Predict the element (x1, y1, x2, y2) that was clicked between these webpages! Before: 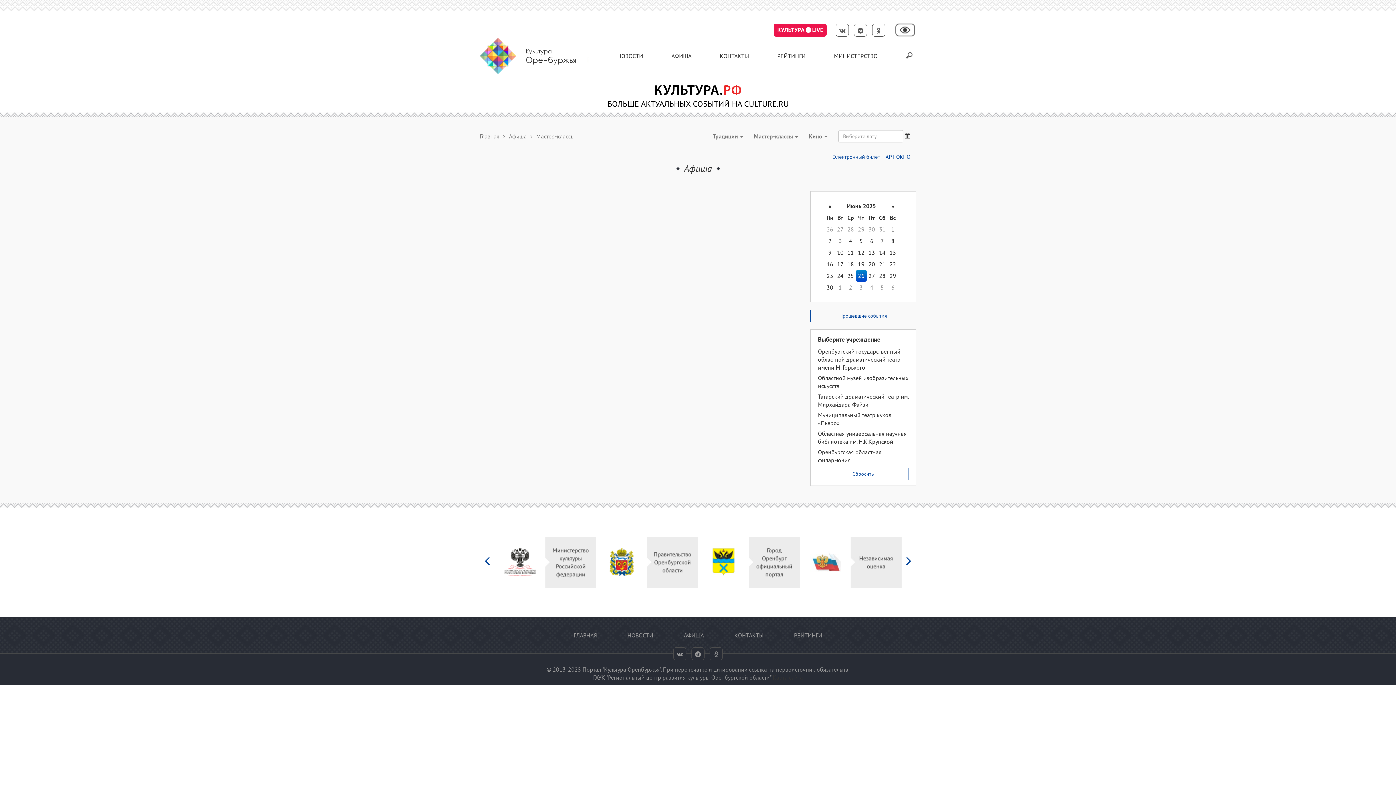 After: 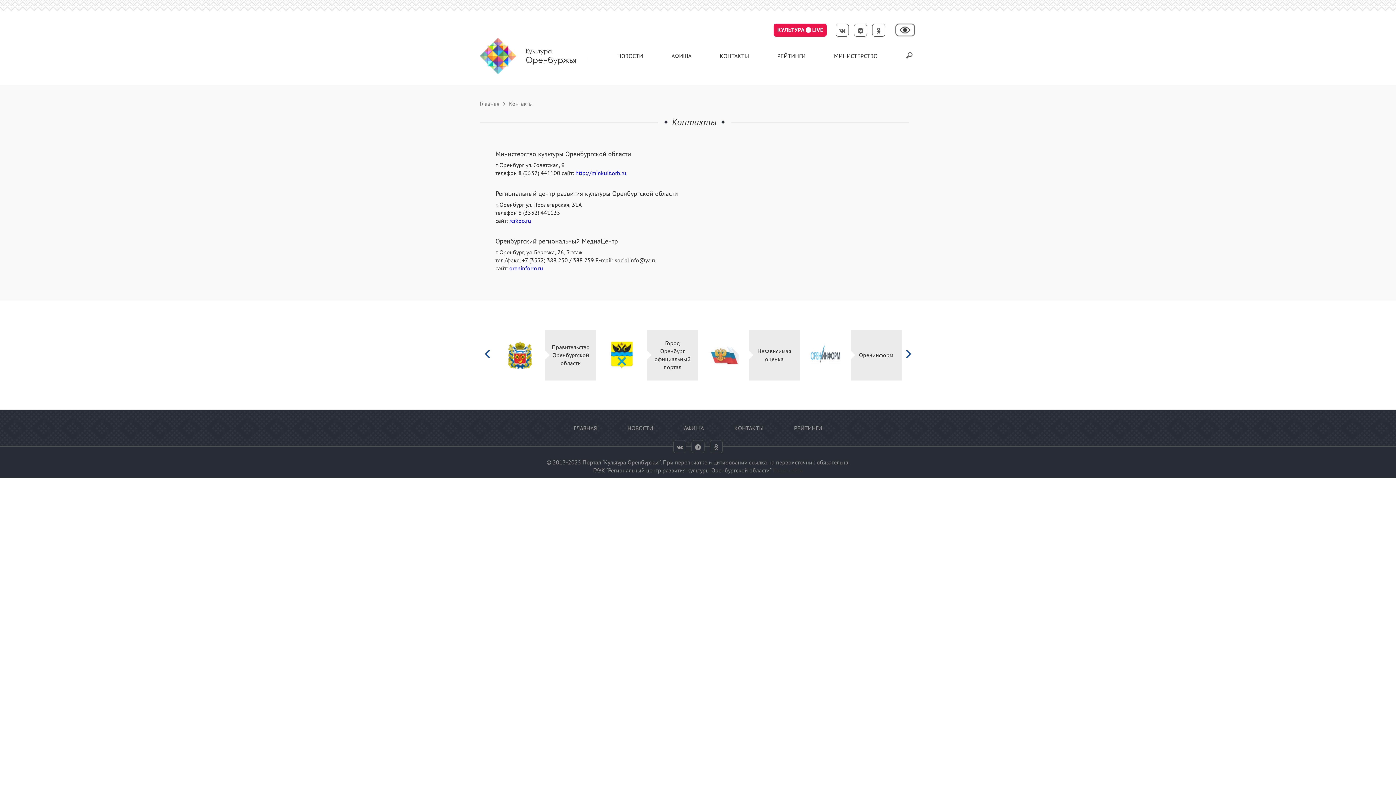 Action: bbox: (720, 52, 749, 59) label: КОНТАКТЫ